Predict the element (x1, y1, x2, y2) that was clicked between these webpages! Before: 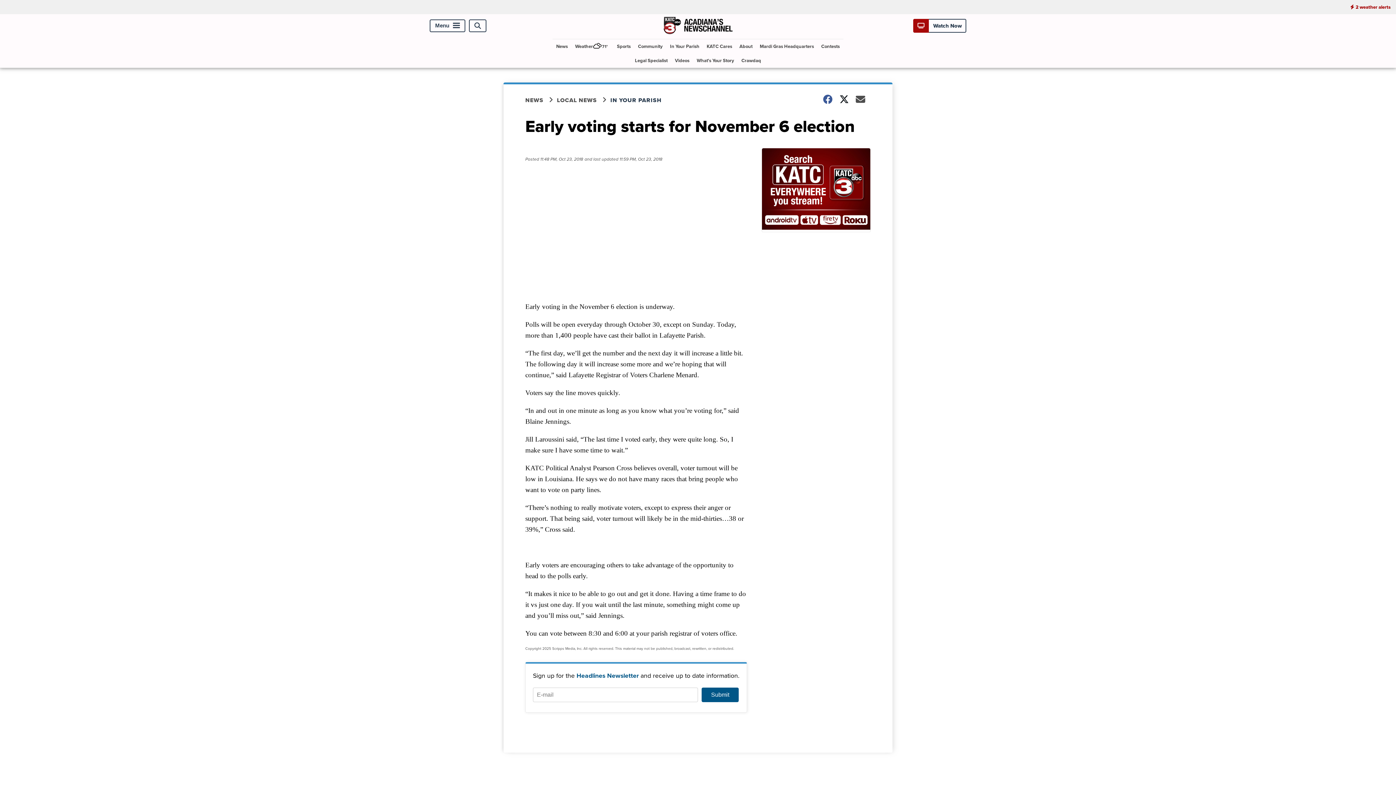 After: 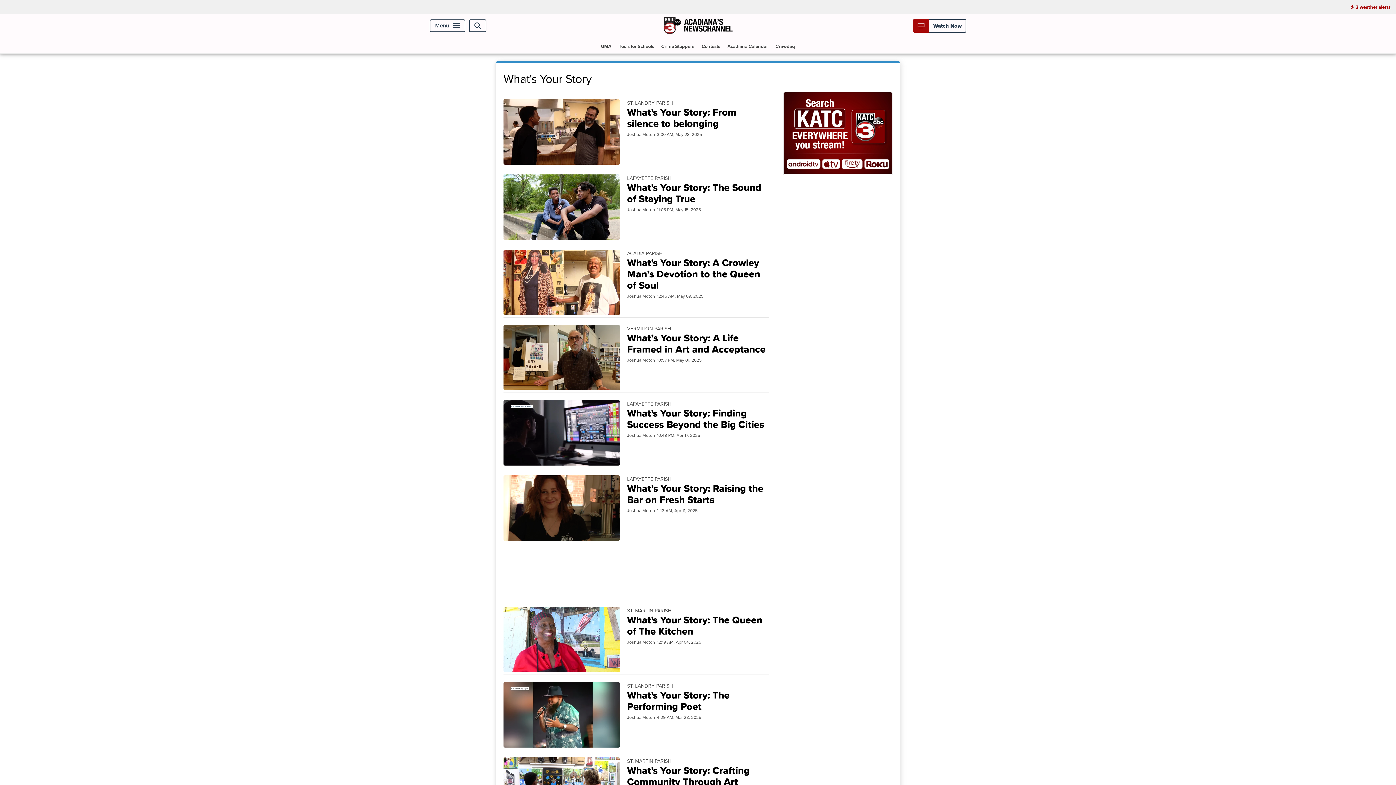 Action: bbox: (694, 53, 737, 67) label: What's Your Story